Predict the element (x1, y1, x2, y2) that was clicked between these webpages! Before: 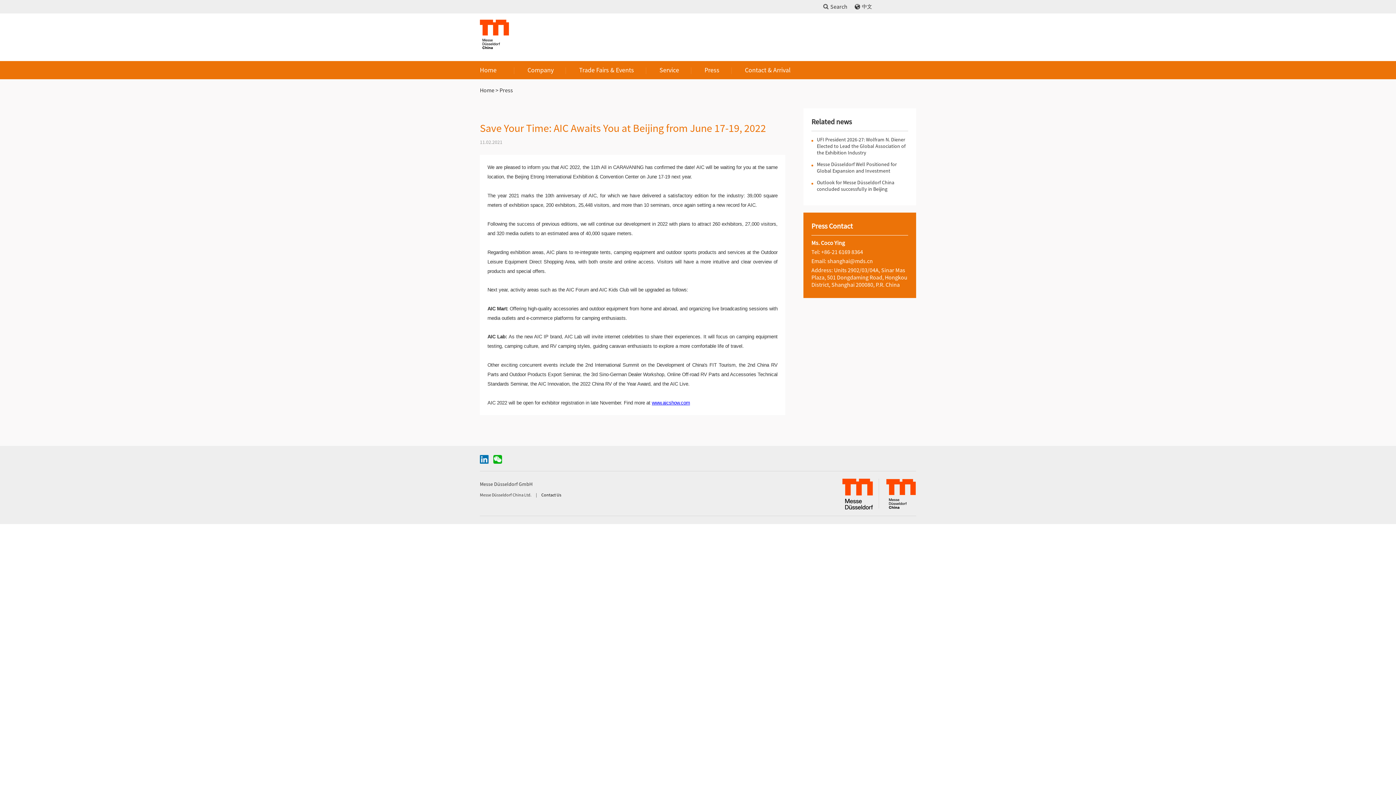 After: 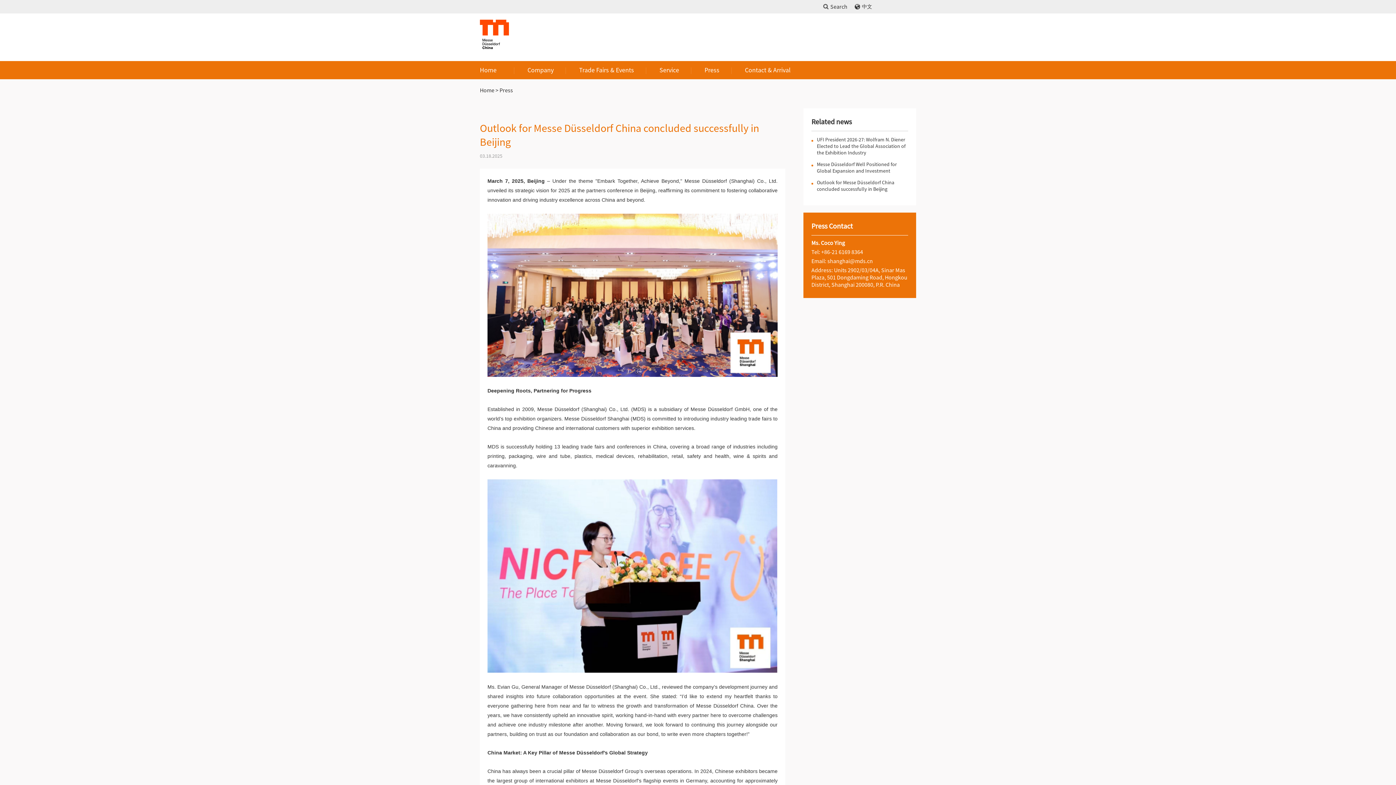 Action: label: Outlook for Messe Düsseldorf China concluded successfully in Beijing bbox: (817, 179, 894, 192)